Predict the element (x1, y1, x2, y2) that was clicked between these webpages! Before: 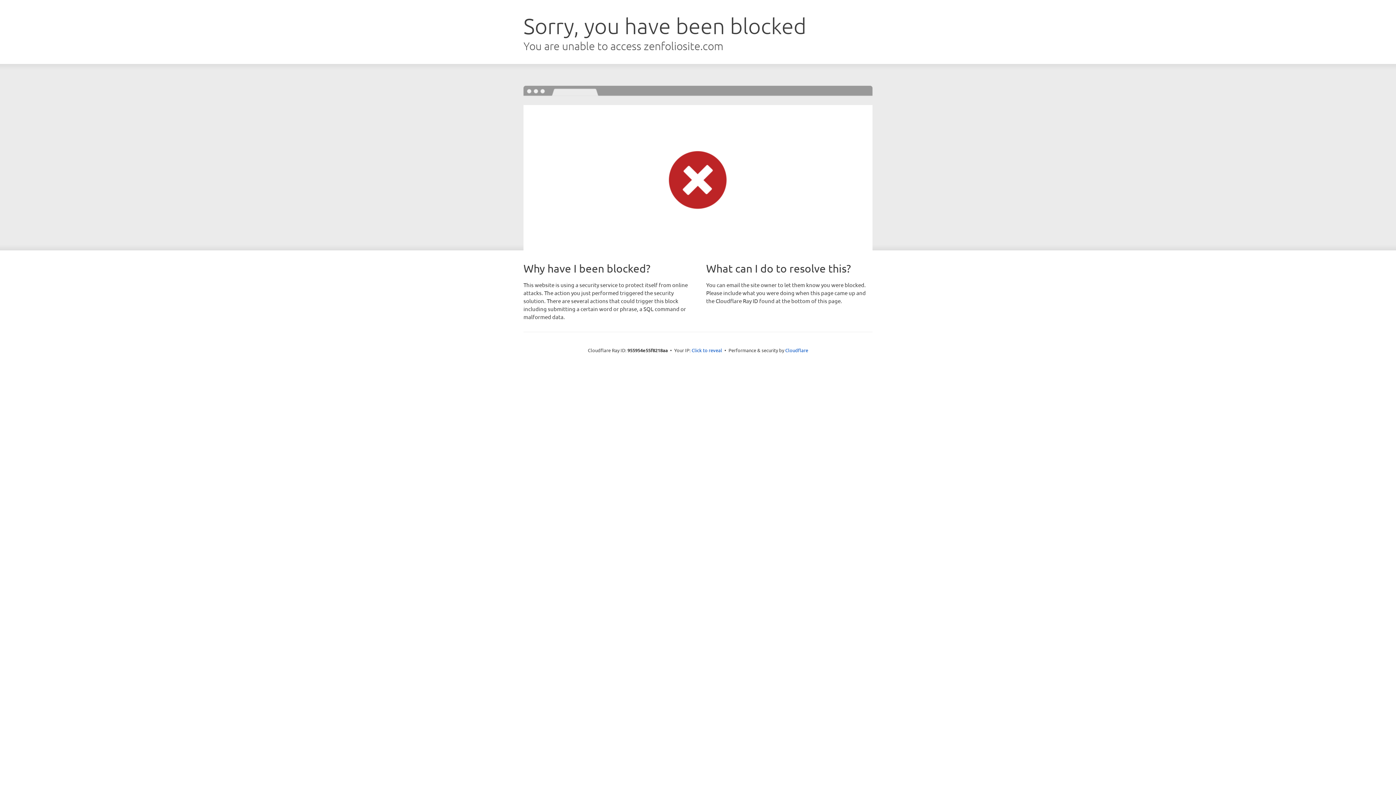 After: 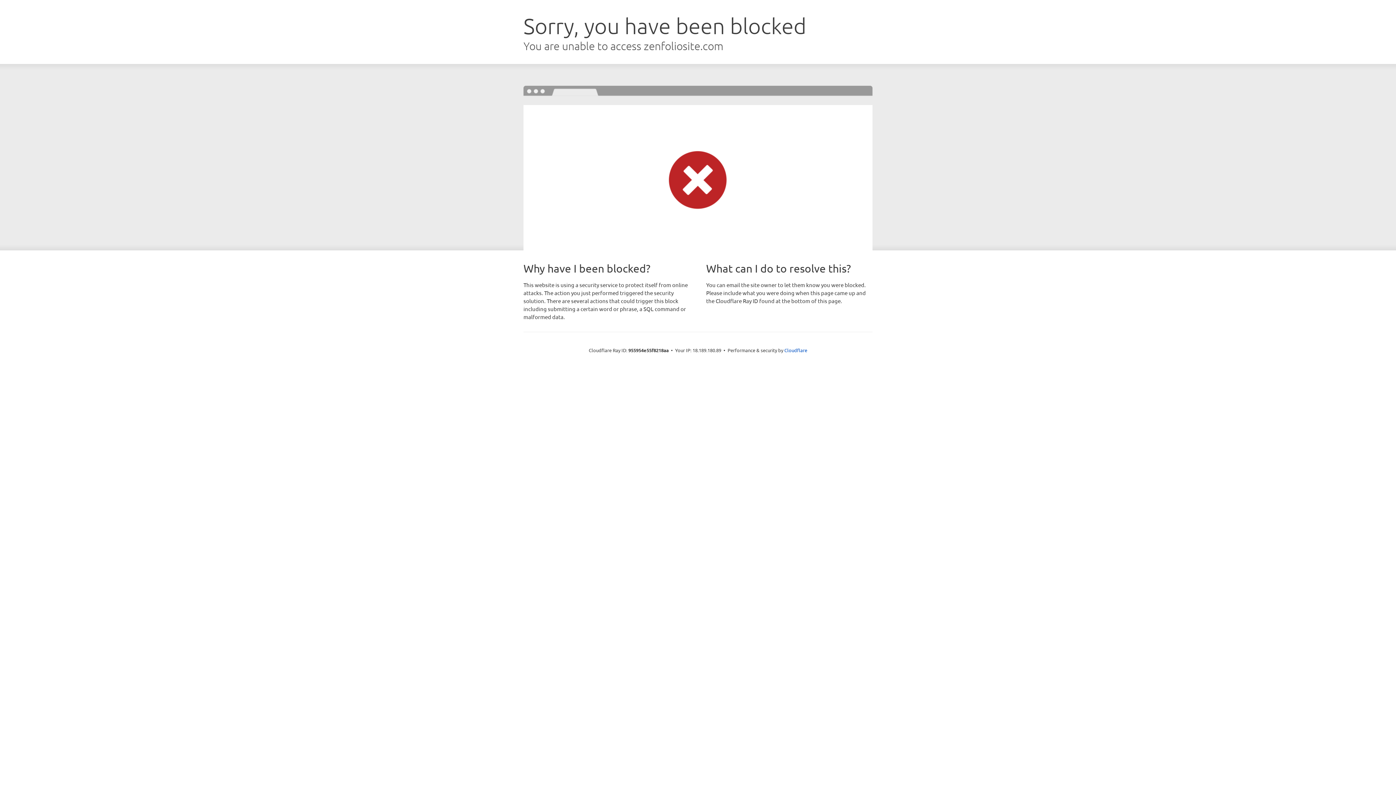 Action: label: Click to reveal bbox: (691, 346, 722, 353)